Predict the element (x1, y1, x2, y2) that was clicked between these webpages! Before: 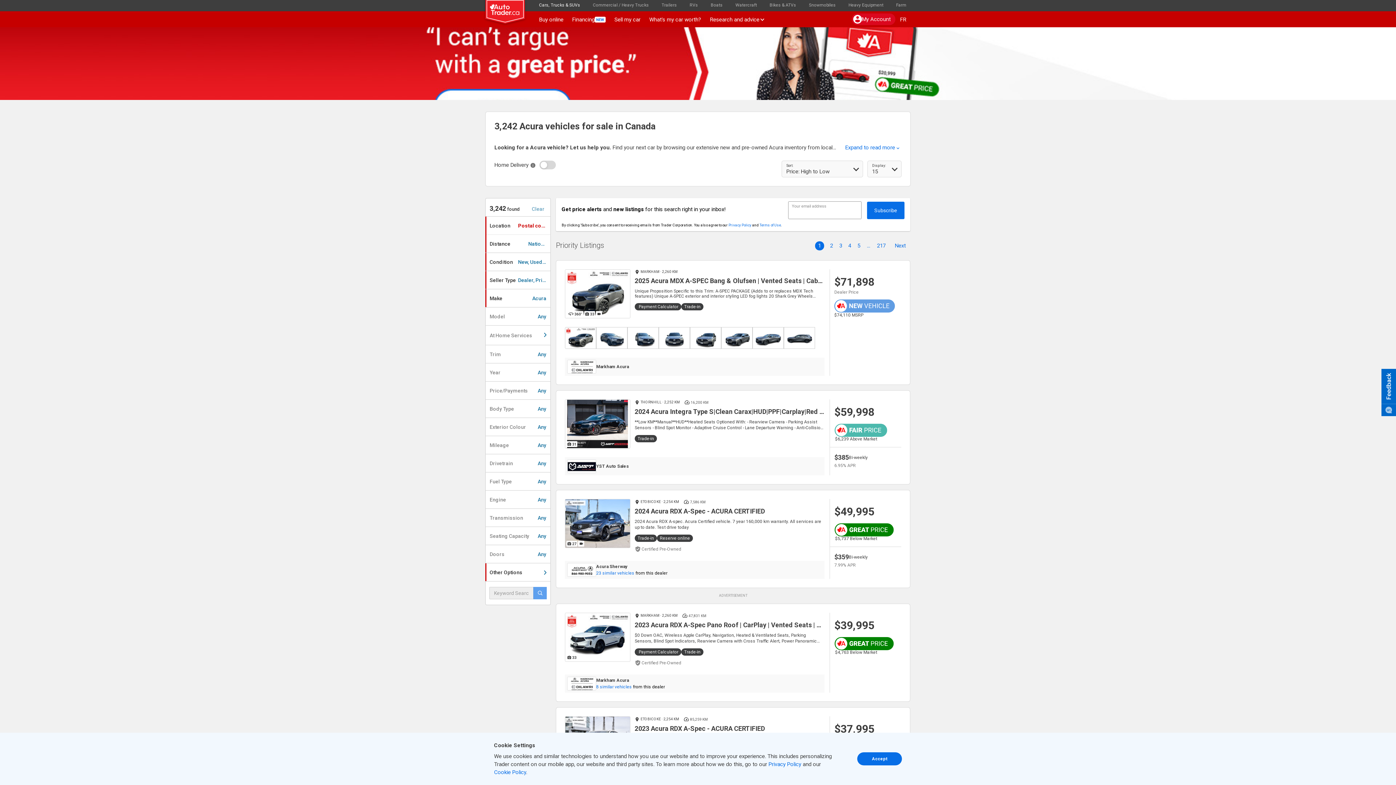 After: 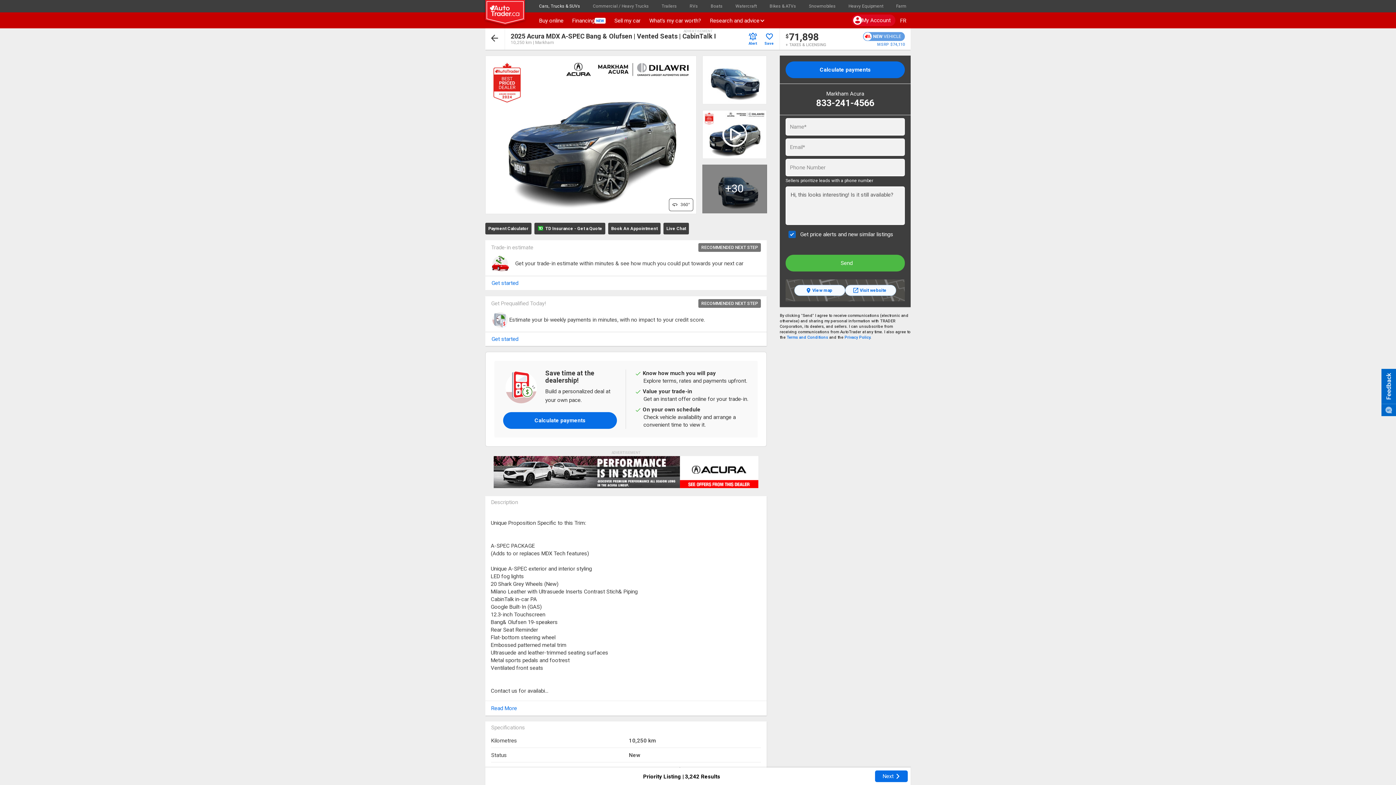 Action: bbox: (556, 260, 829, 357) label: 360°
33
MARKHAM
 ∙ 2,260 KM
2025 Acura MDX A-SPEC Bang & Olufsen | Vented Seats | CabinTalk I

Unique Proposition Specific to this Trim: A-SPEC PACKAGE (Adds to or replaces MDX Tech features) Unique A-SPEC exterior and interior styling LED fog lights 20 Shark Grey Wheels (New) Milano Leather with Ultrasuede Inserts Contrast Stich & Piping CabinTalk in-car PA Google...

 Payment Calculator
Trade-in